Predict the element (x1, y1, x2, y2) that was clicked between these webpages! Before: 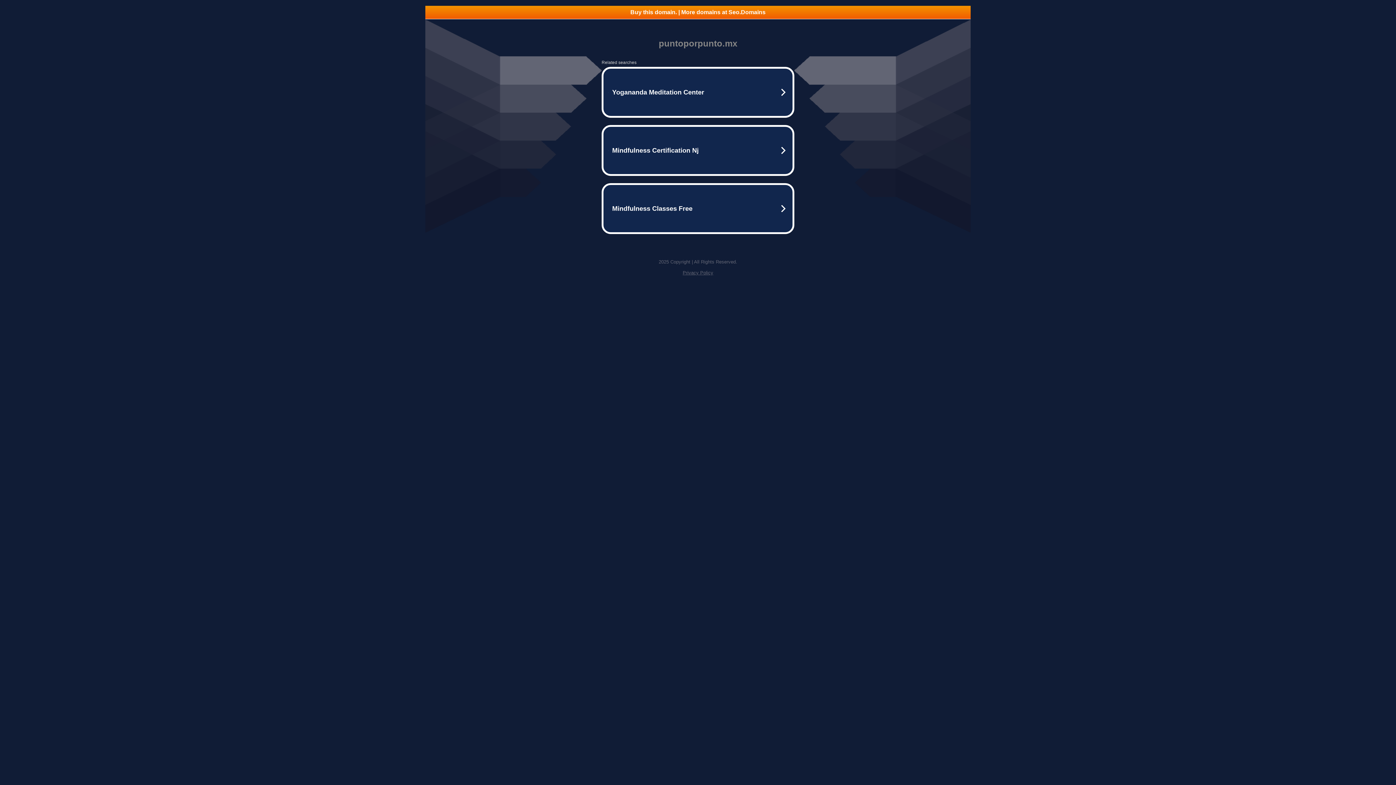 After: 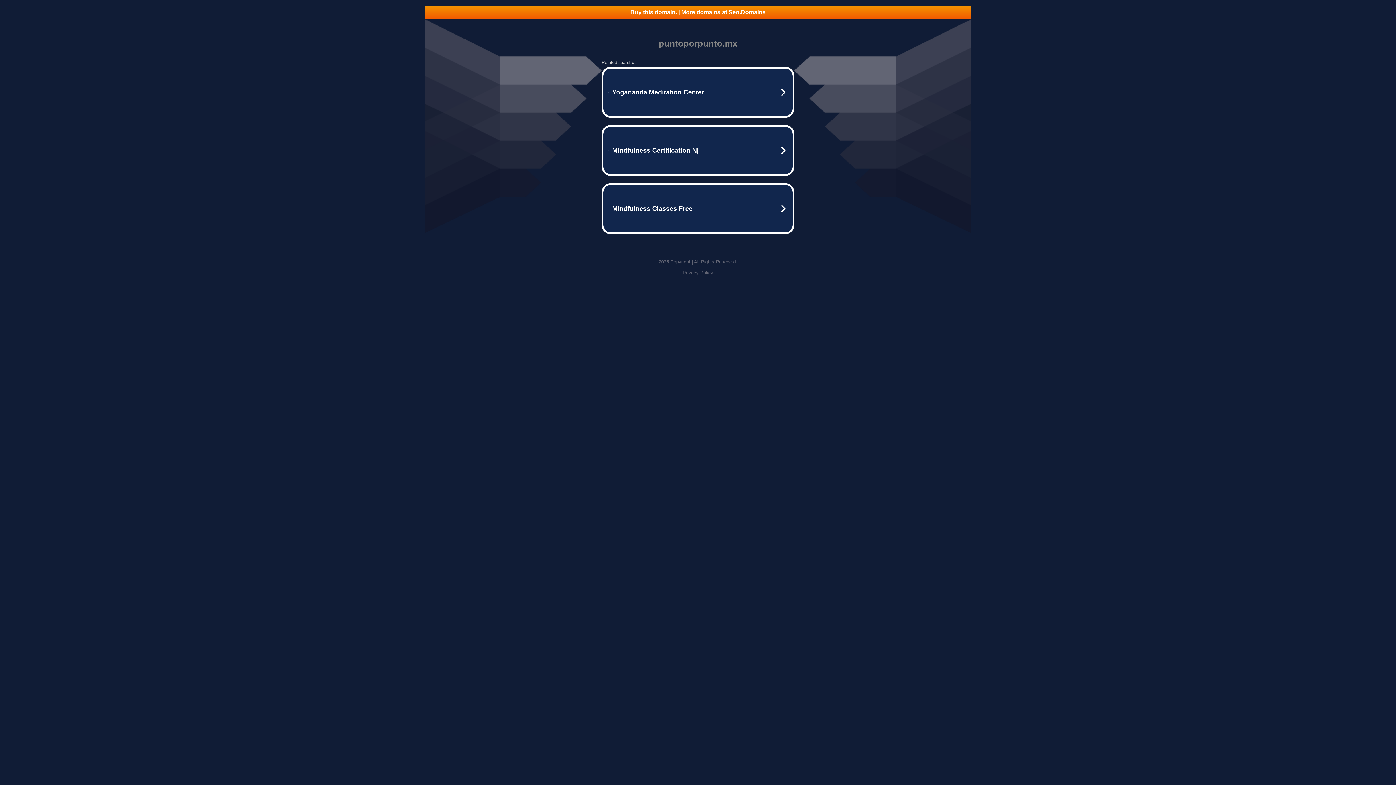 Action: bbox: (682, 270, 713, 275) label: Privacy Policy